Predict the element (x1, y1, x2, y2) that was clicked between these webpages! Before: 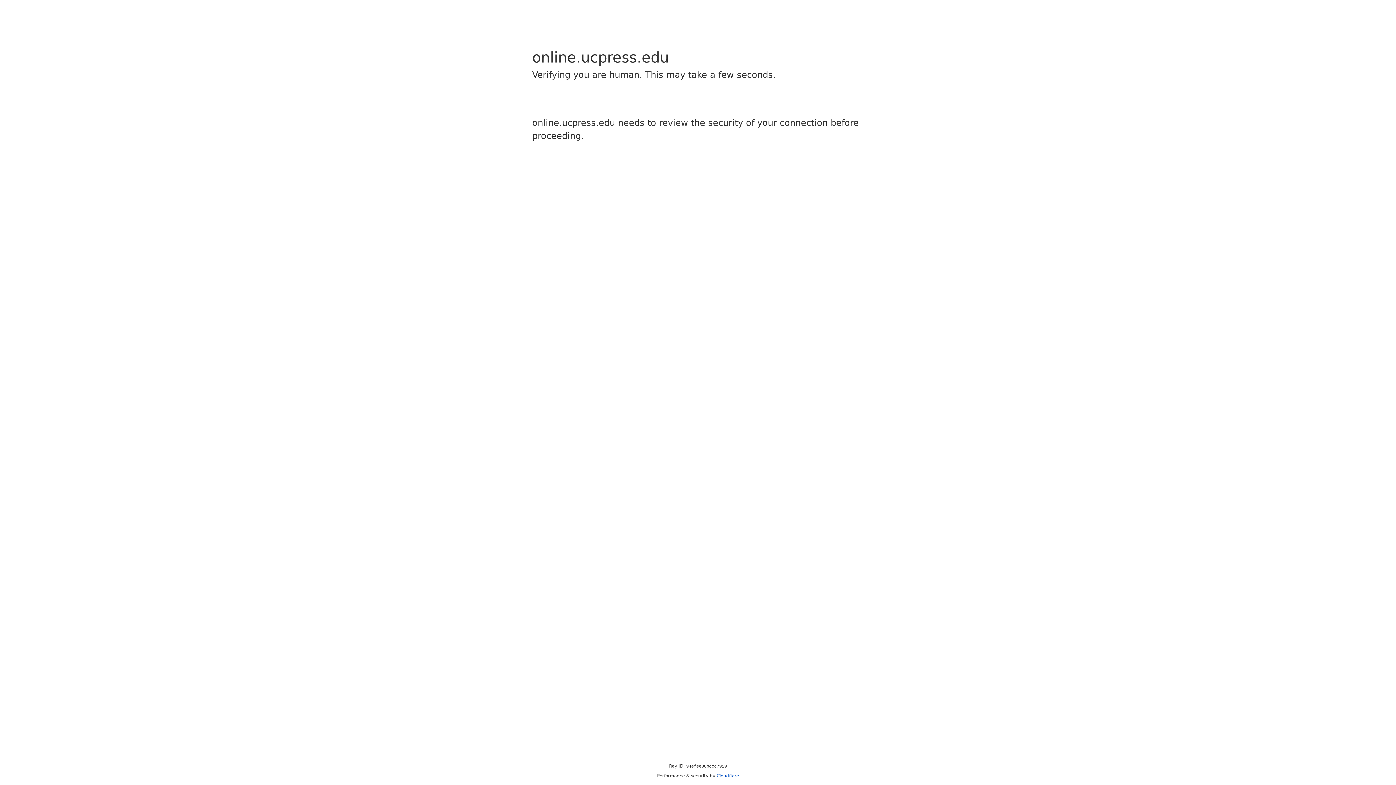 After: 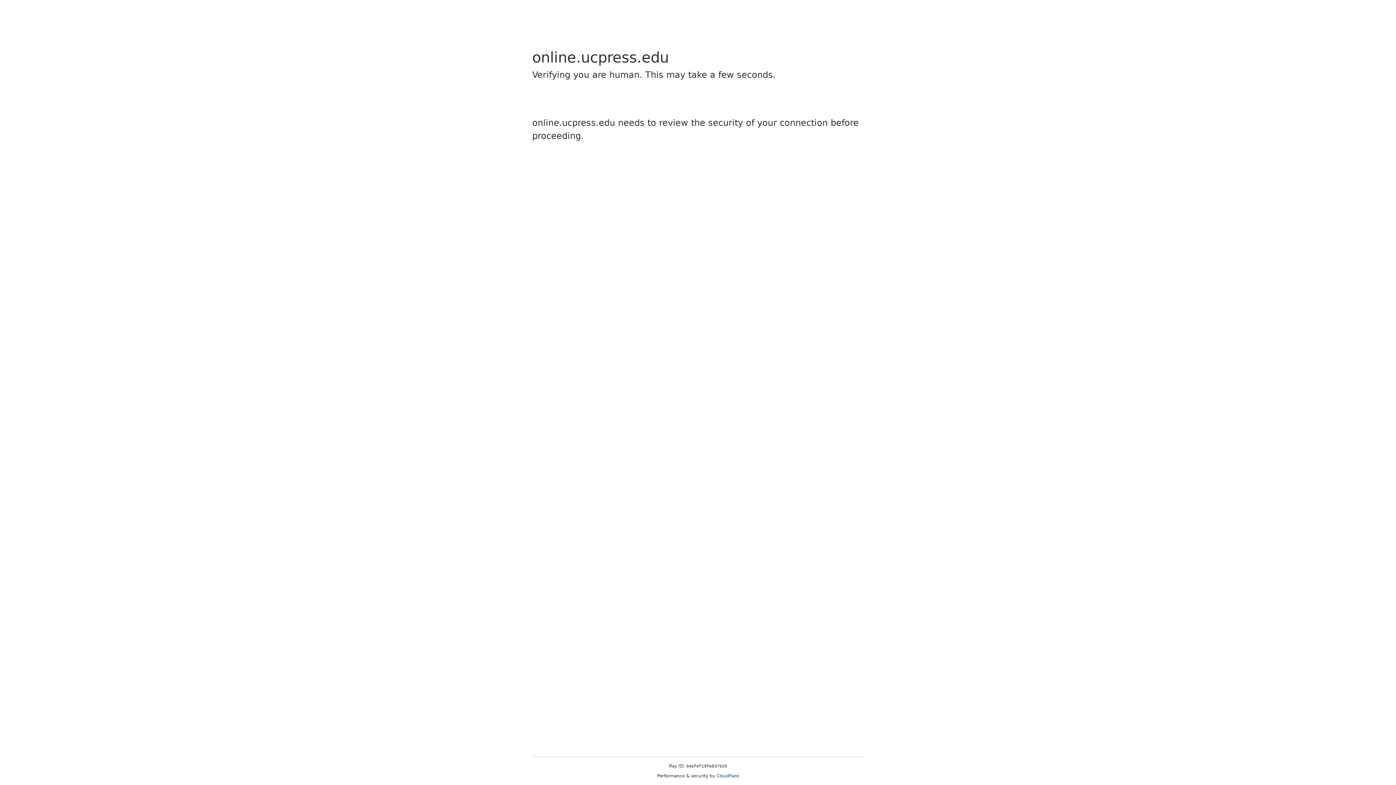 Action: label: Cloudflare bbox: (716, 773, 739, 778)